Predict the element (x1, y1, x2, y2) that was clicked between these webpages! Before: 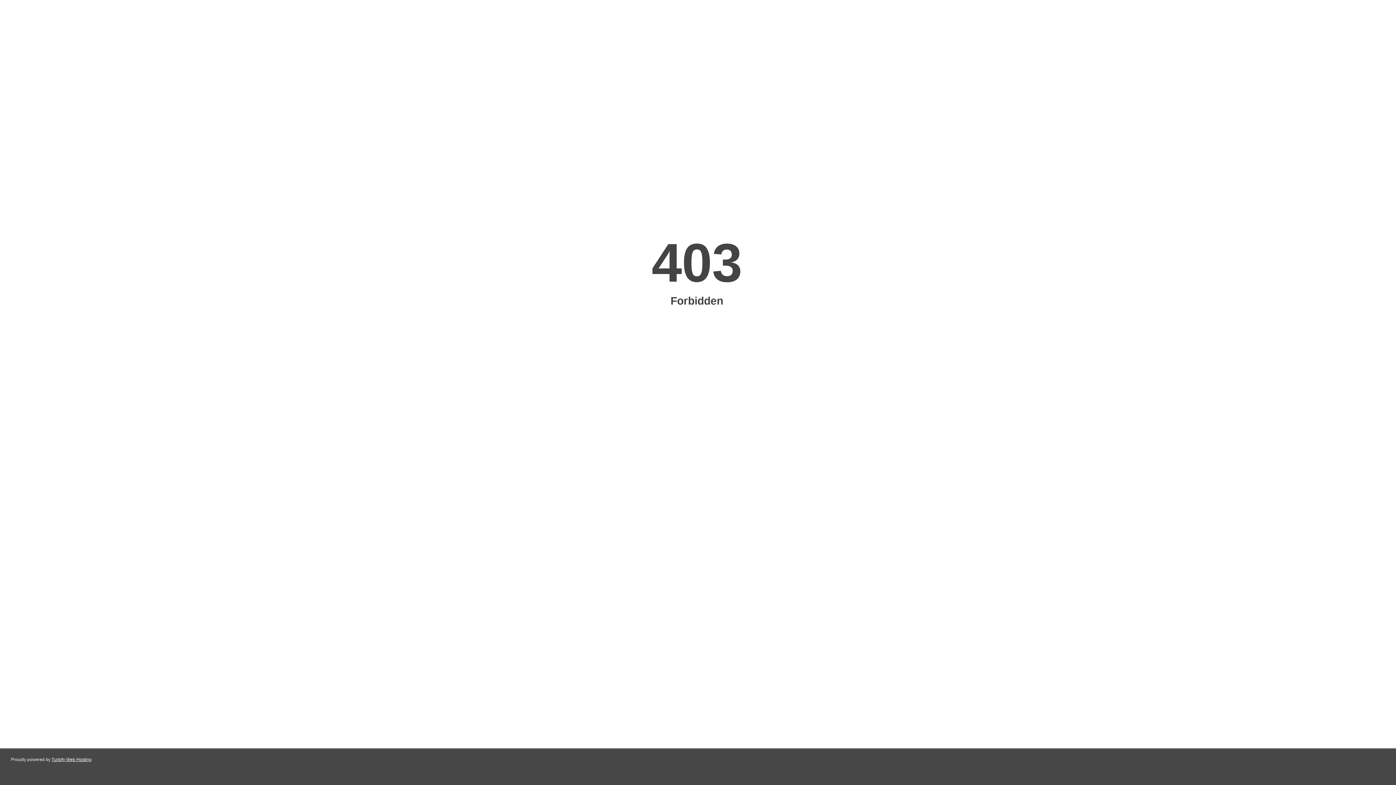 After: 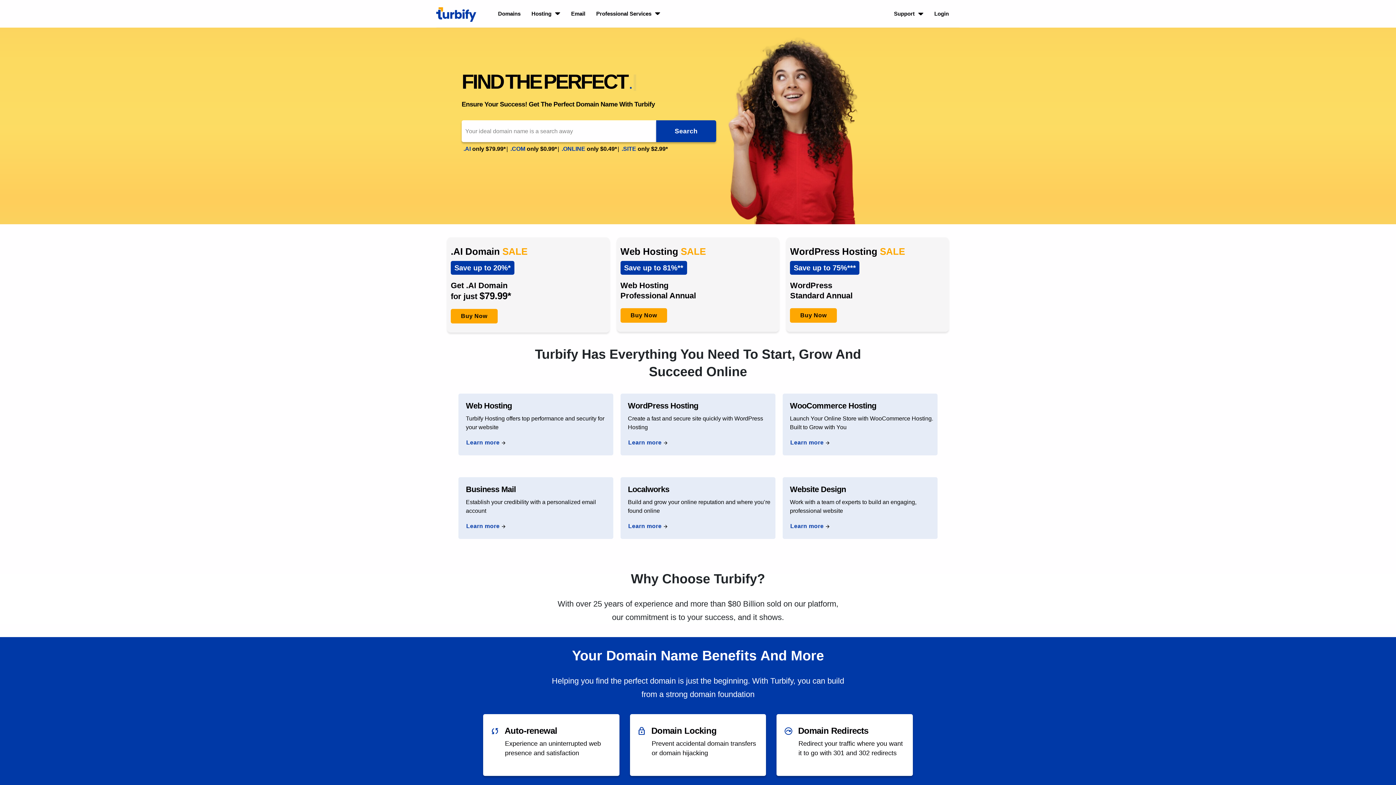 Action: bbox: (51, 757, 91, 762) label: Turbify Web Hosting